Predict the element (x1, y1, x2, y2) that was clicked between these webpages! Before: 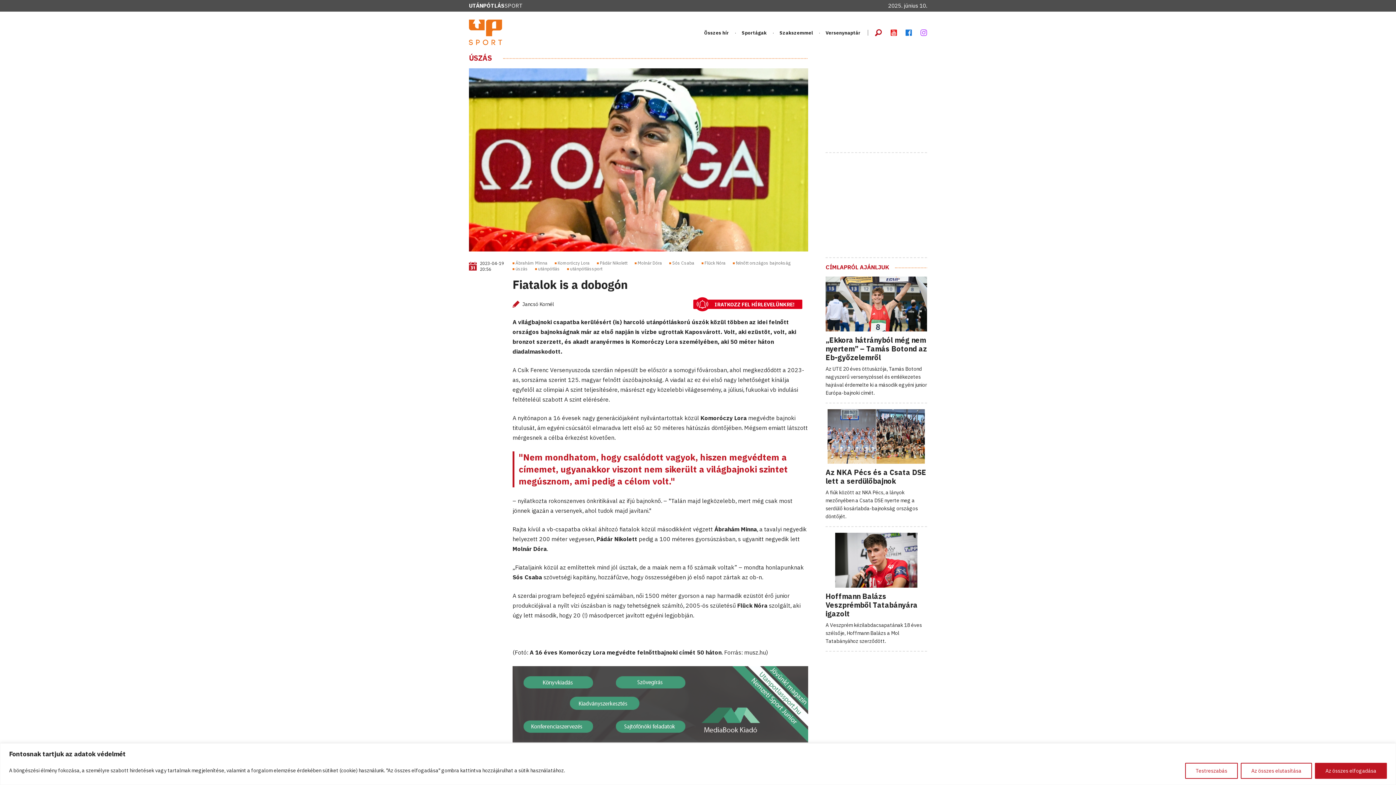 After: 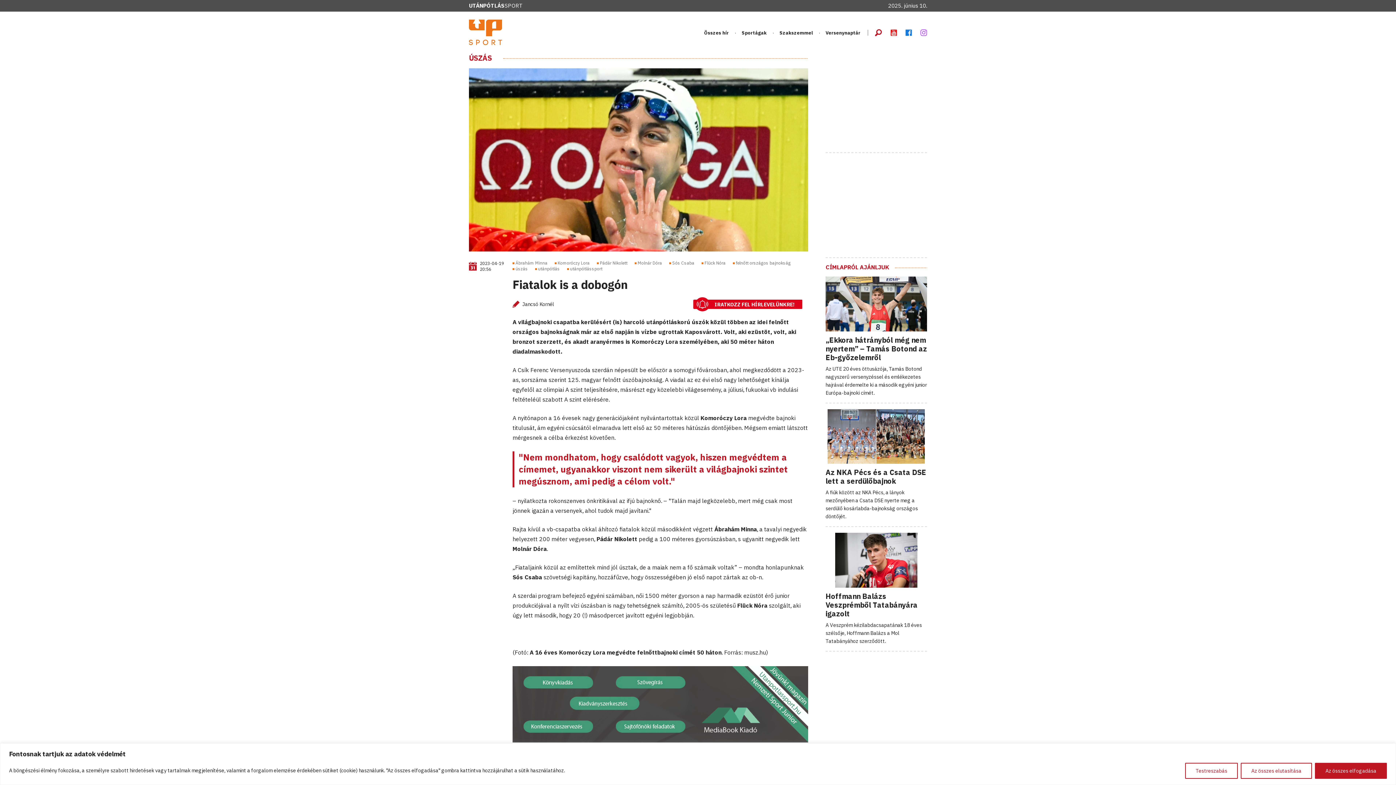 Action: bbox: (512, 666, 808, 742)